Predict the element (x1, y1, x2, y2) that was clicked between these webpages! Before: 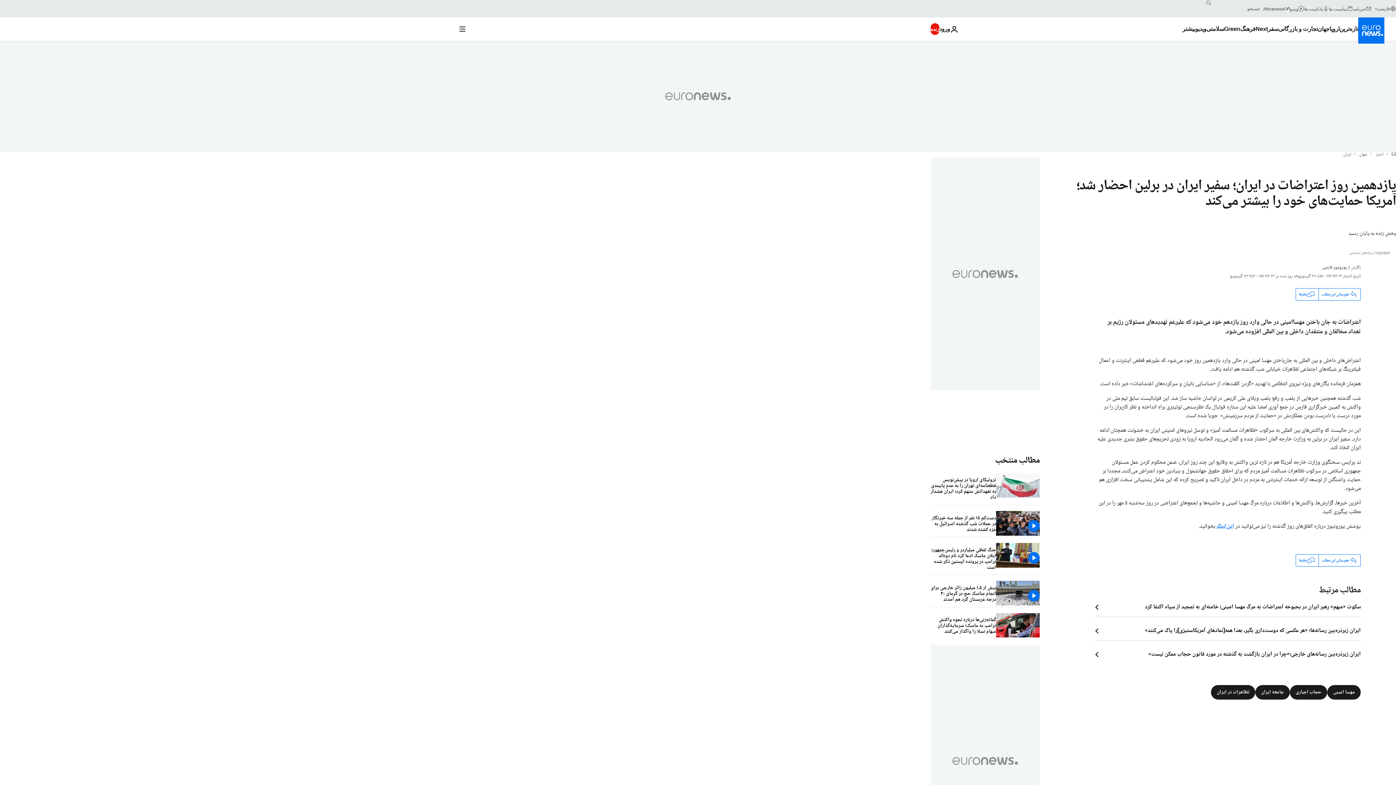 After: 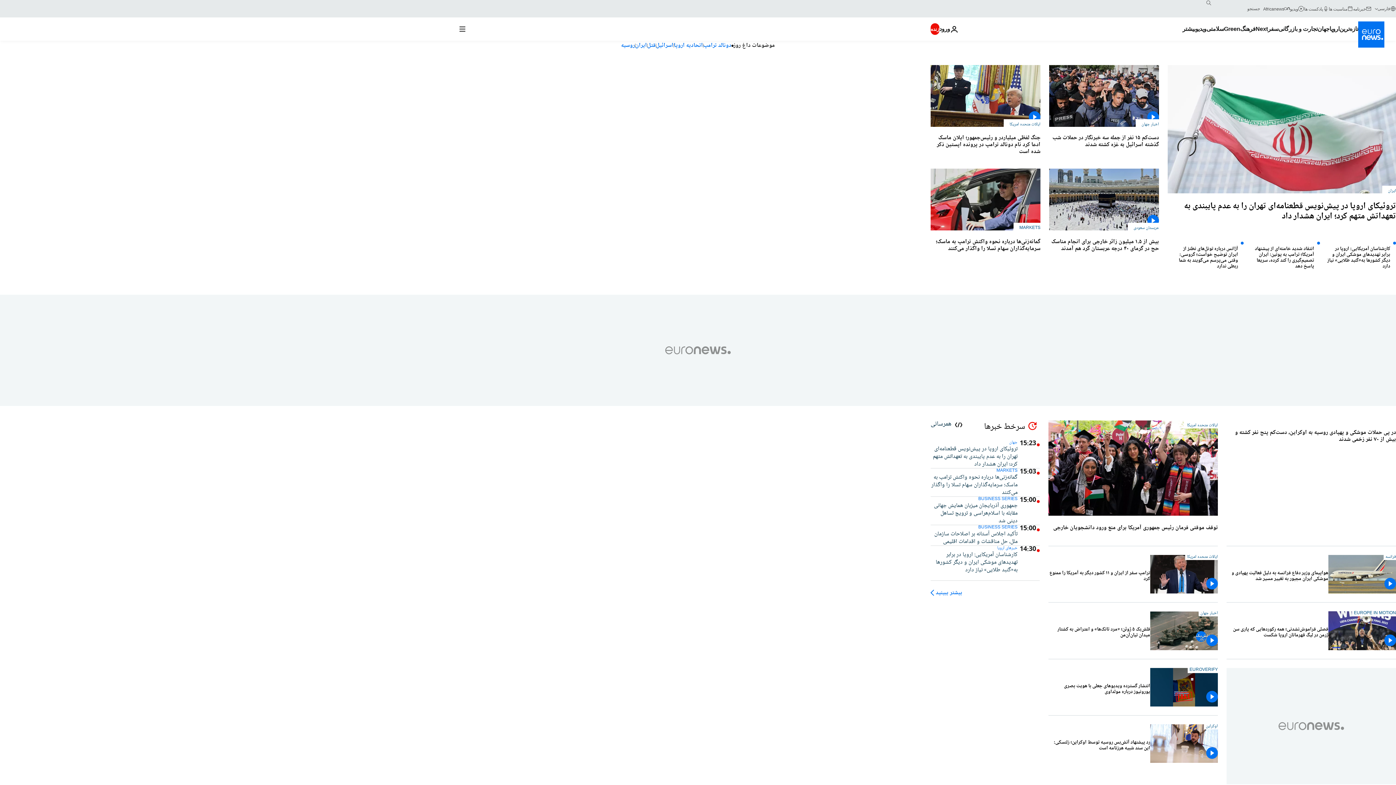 Action: label: صفحه نخست bbox: (1392, 151, 1396, 157)